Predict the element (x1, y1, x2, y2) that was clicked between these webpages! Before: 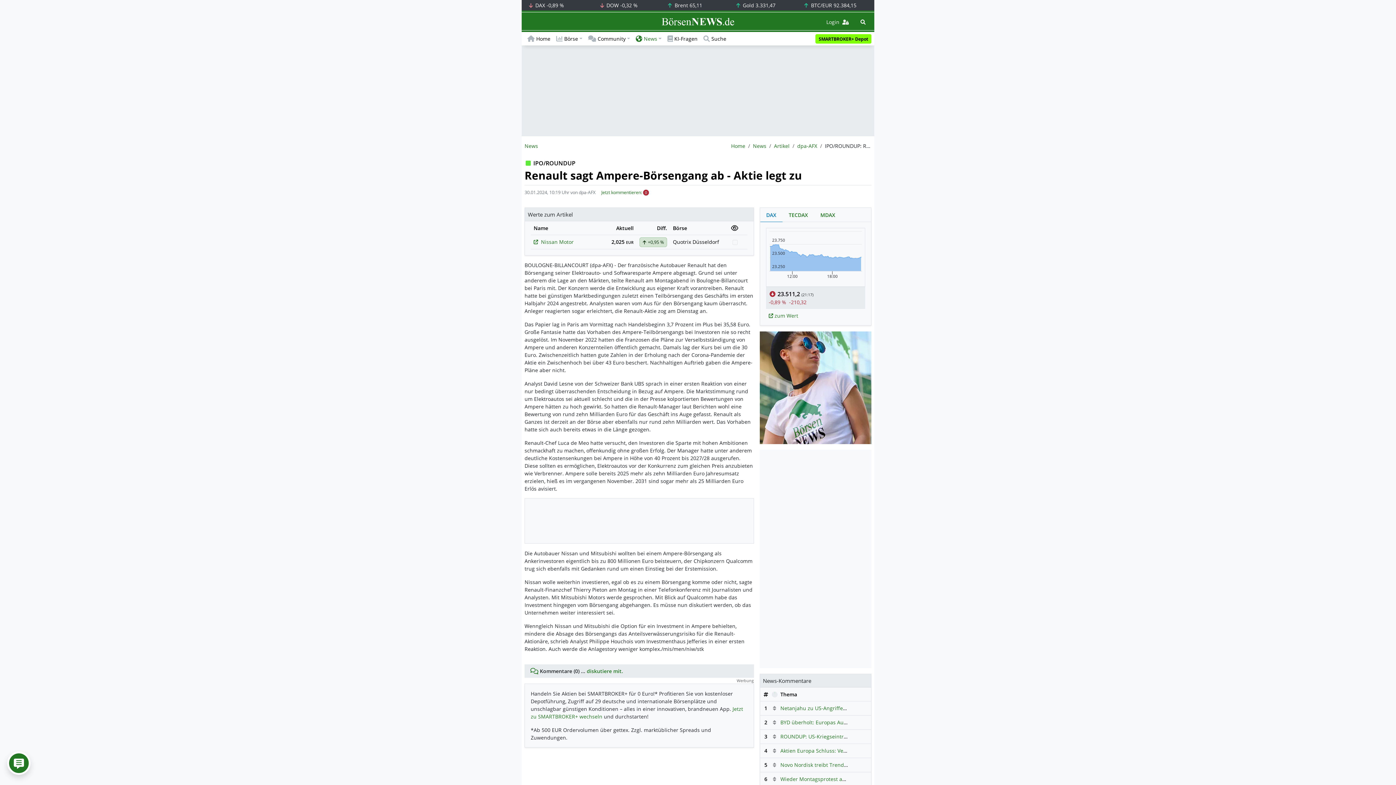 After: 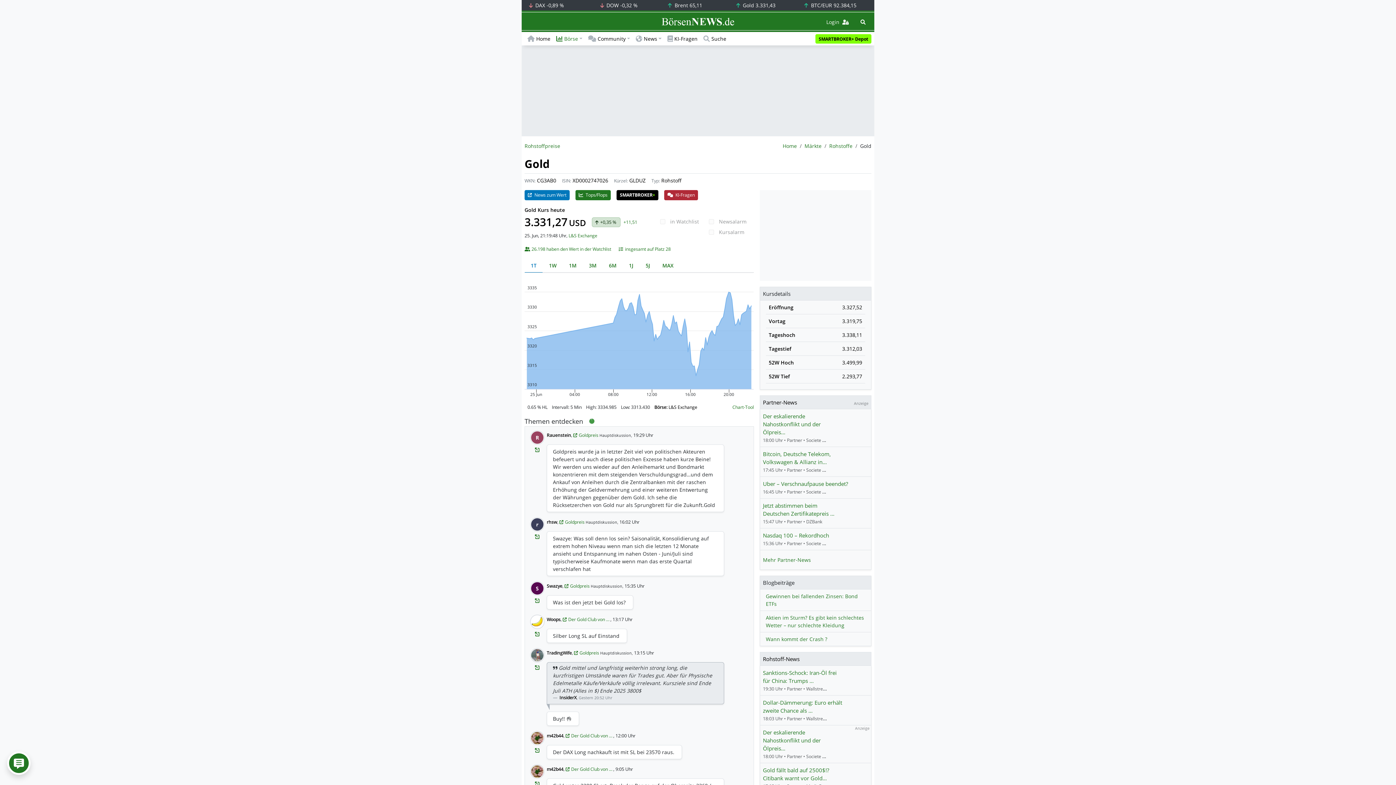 Action: label:  Gold 3.331,47 bbox: (735, 1, 775, 8)